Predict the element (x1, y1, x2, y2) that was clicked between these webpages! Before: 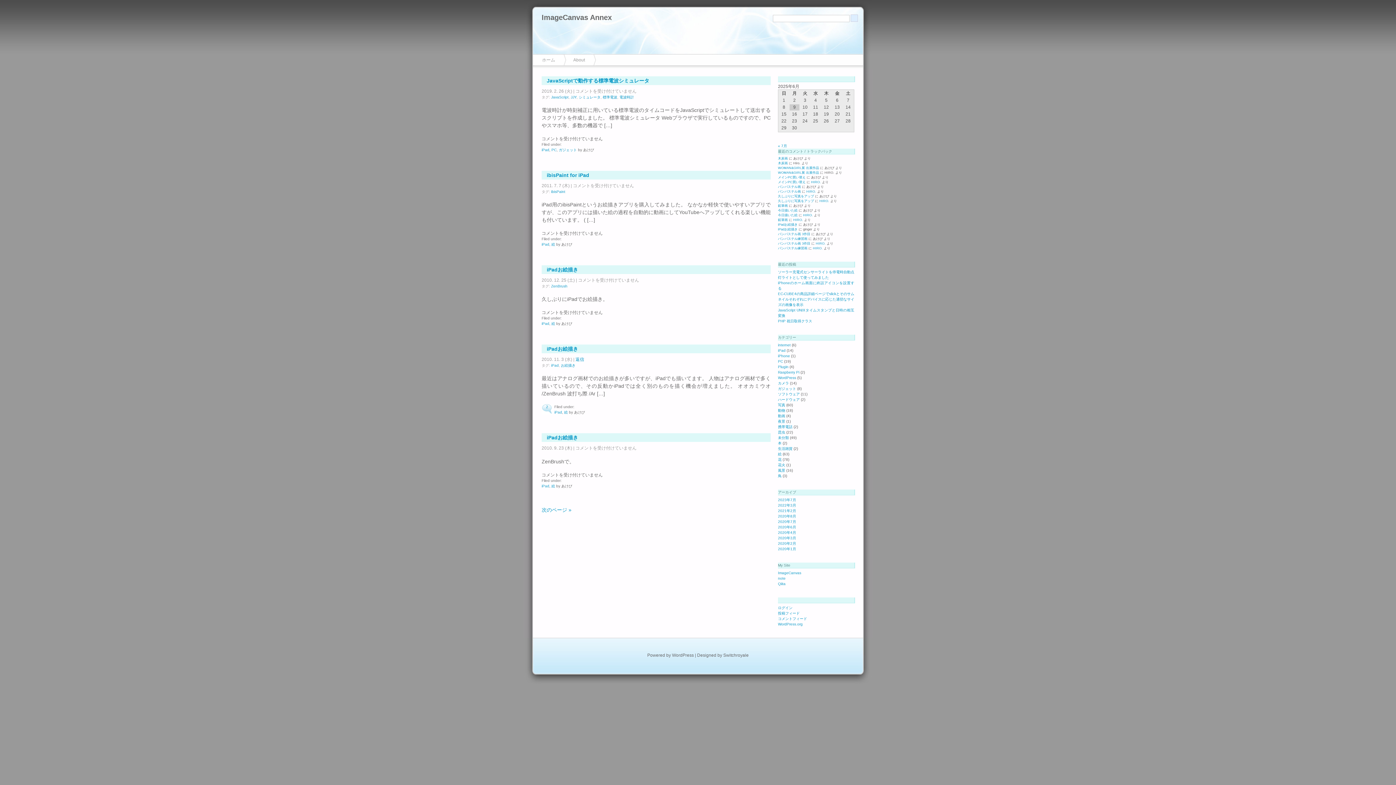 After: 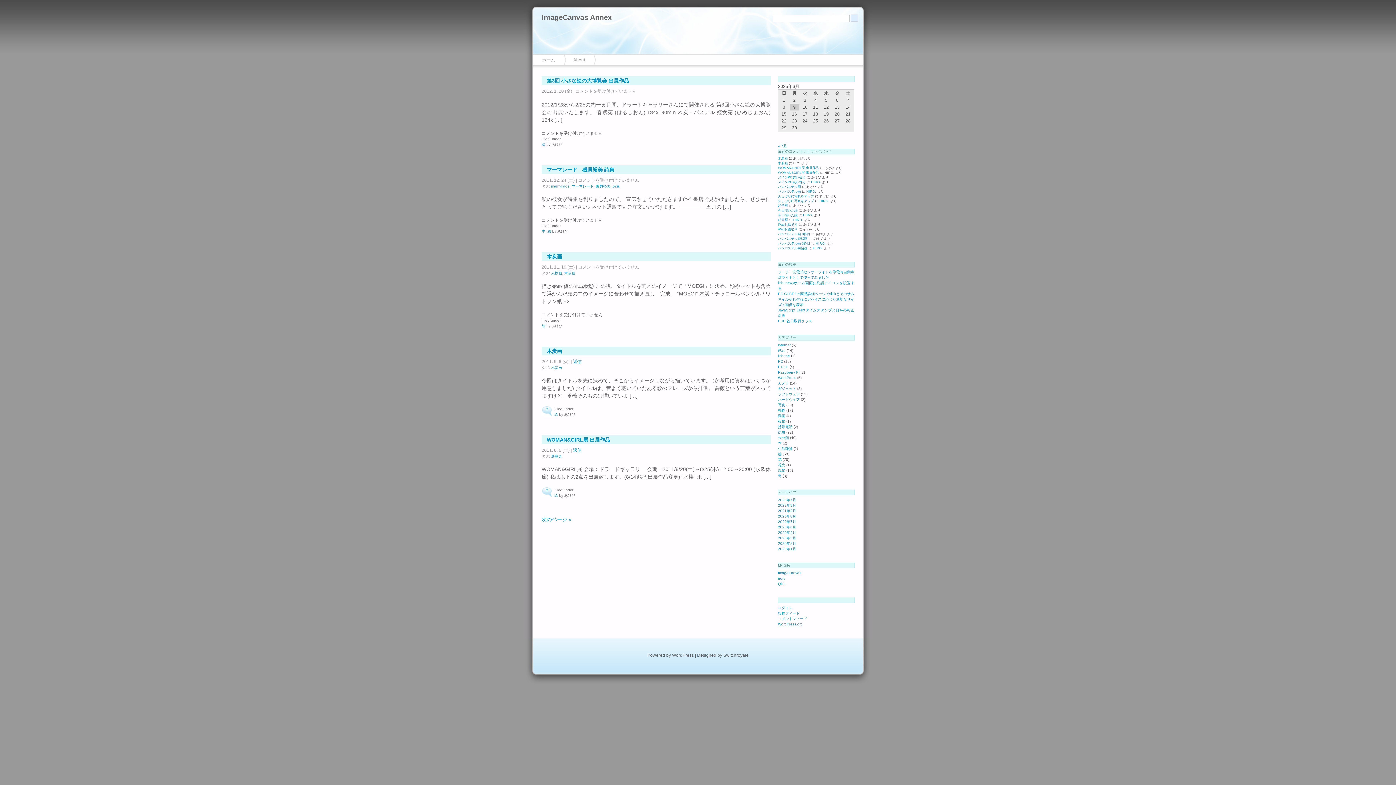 Action: label: 絵 bbox: (551, 242, 555, 246)